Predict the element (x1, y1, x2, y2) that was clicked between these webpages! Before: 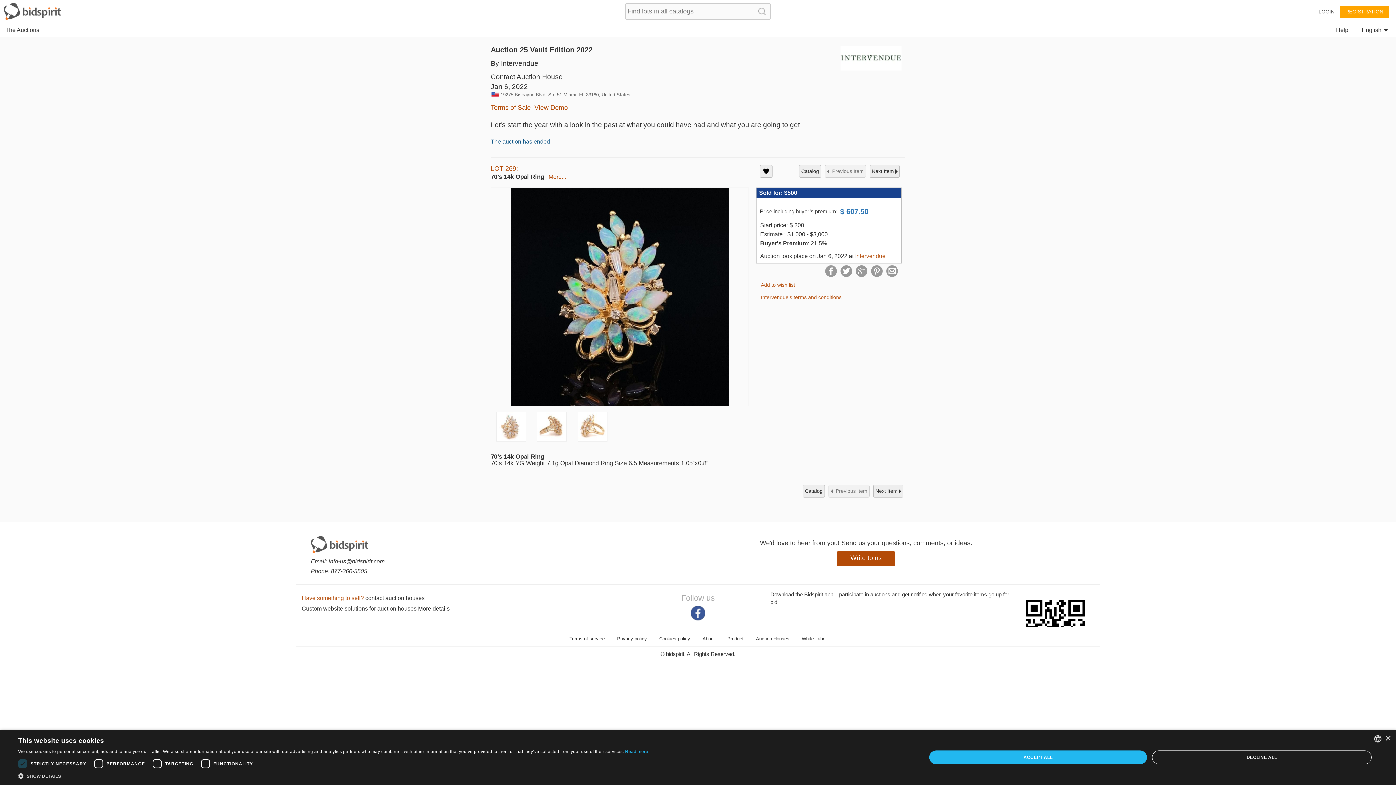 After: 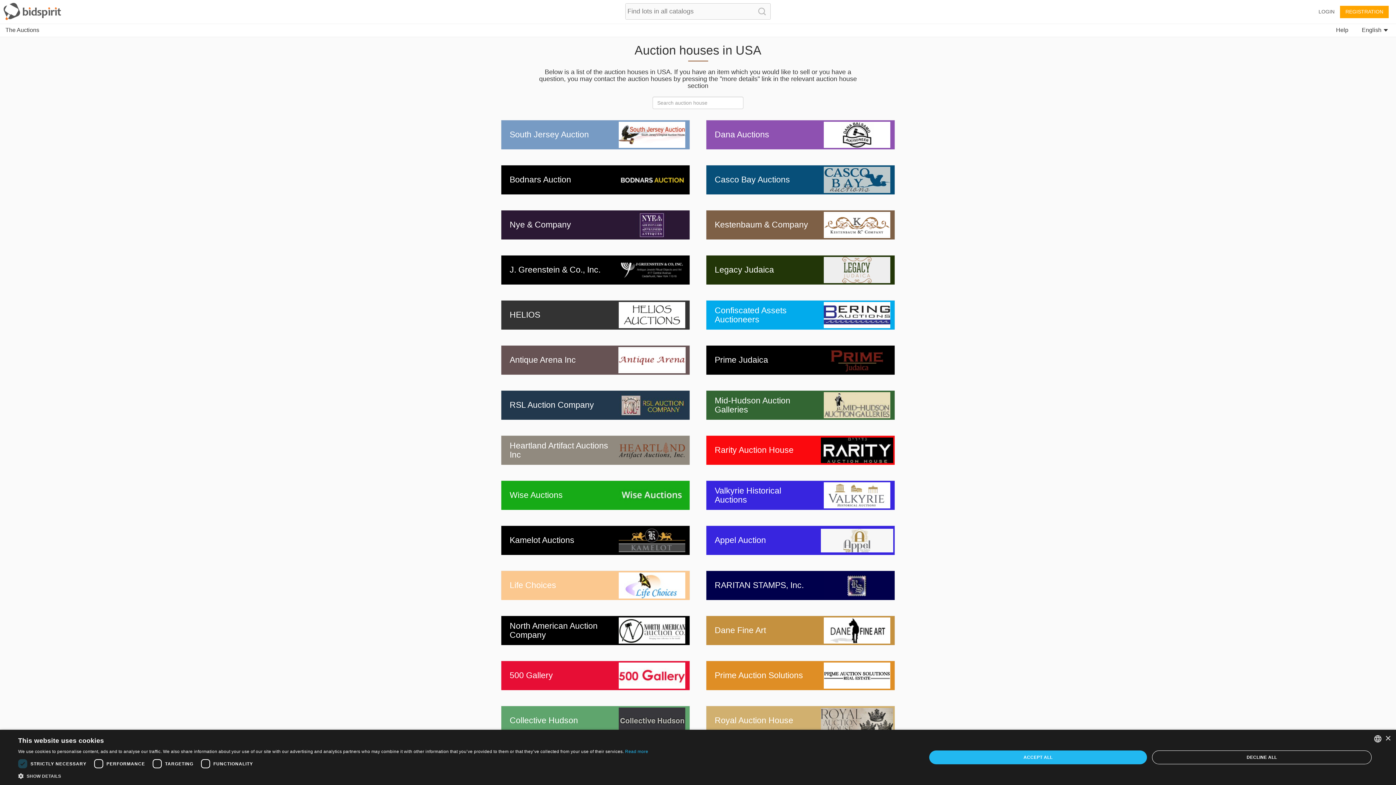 Action: bbox: (756, 636, 789, 641) label: Auction Houses